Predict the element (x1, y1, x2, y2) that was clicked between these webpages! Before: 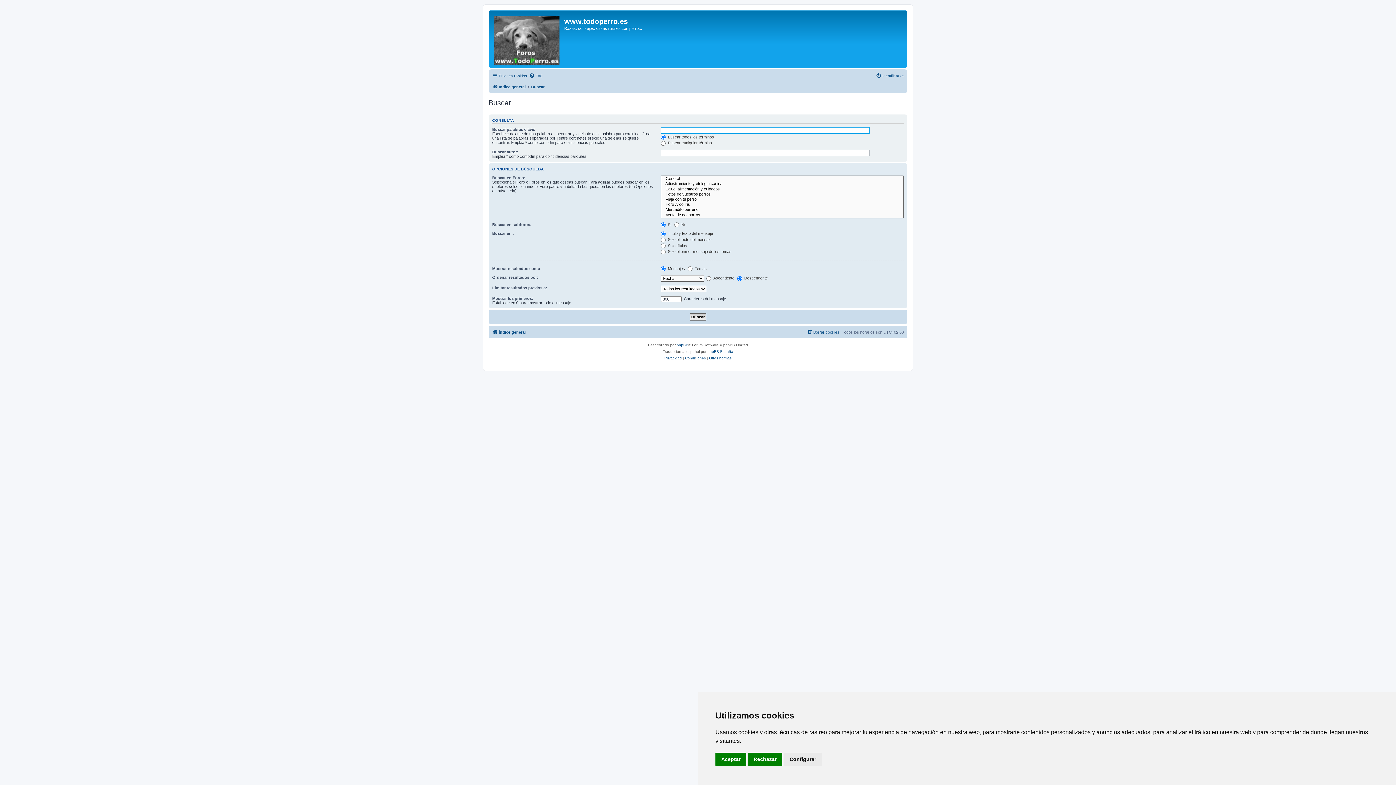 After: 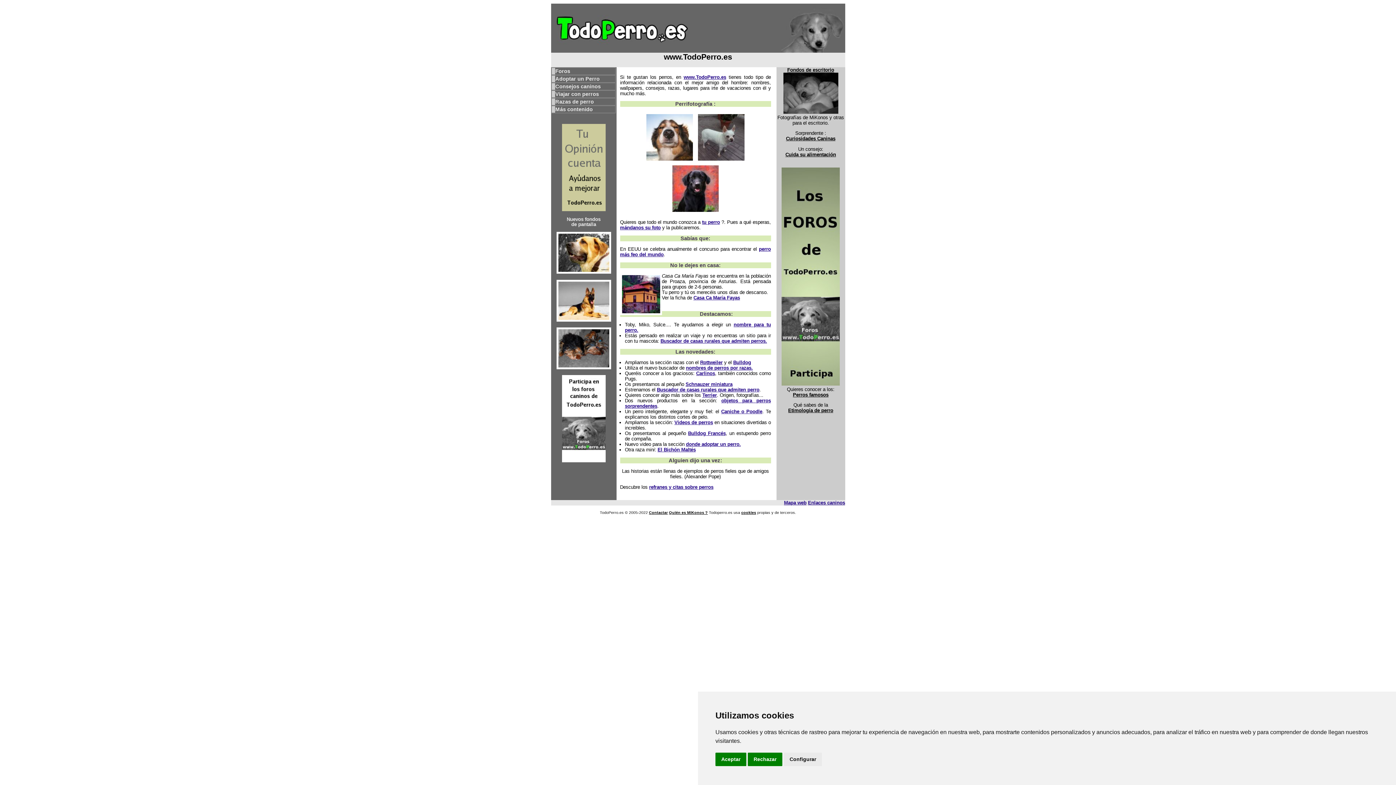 Action: label: www.todoperro.es bbox: (564, 17, 628, 25)